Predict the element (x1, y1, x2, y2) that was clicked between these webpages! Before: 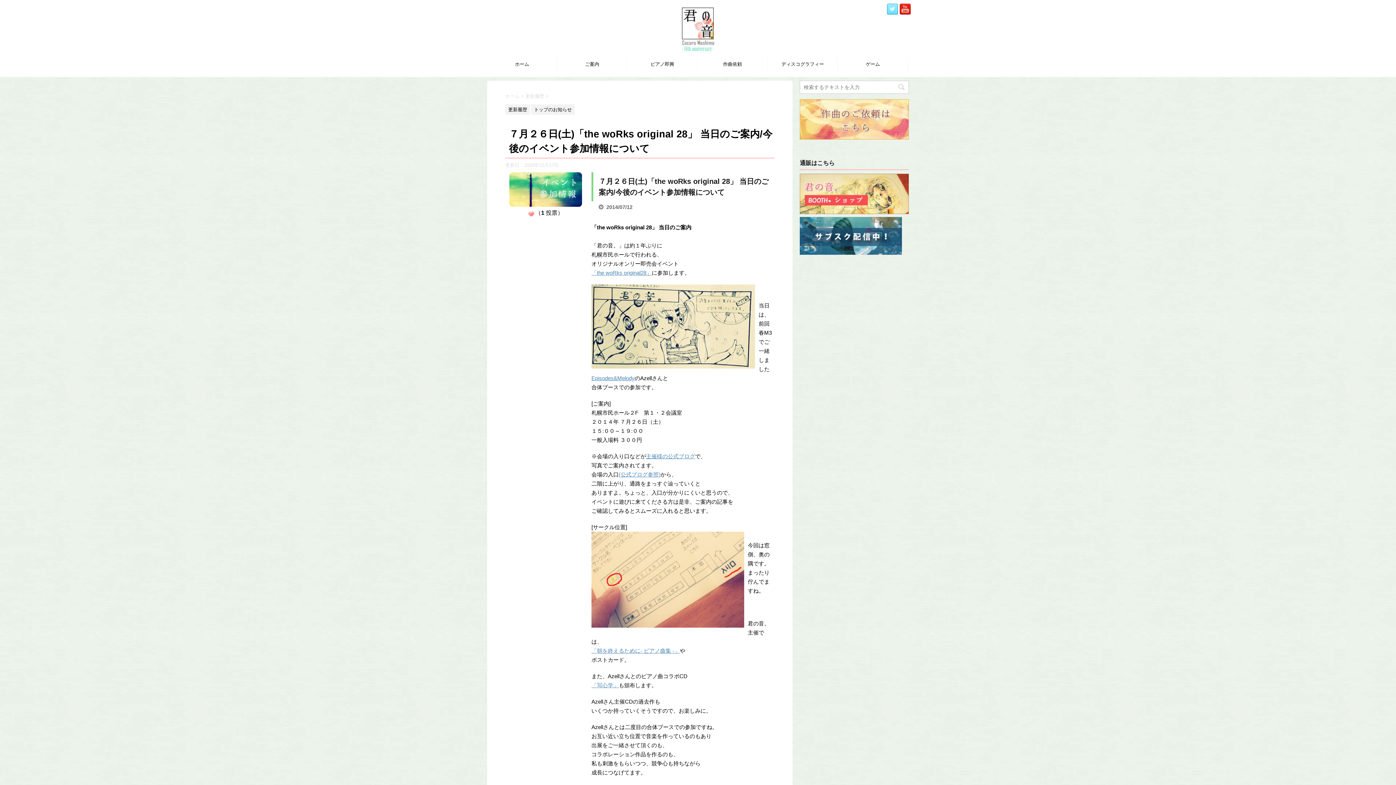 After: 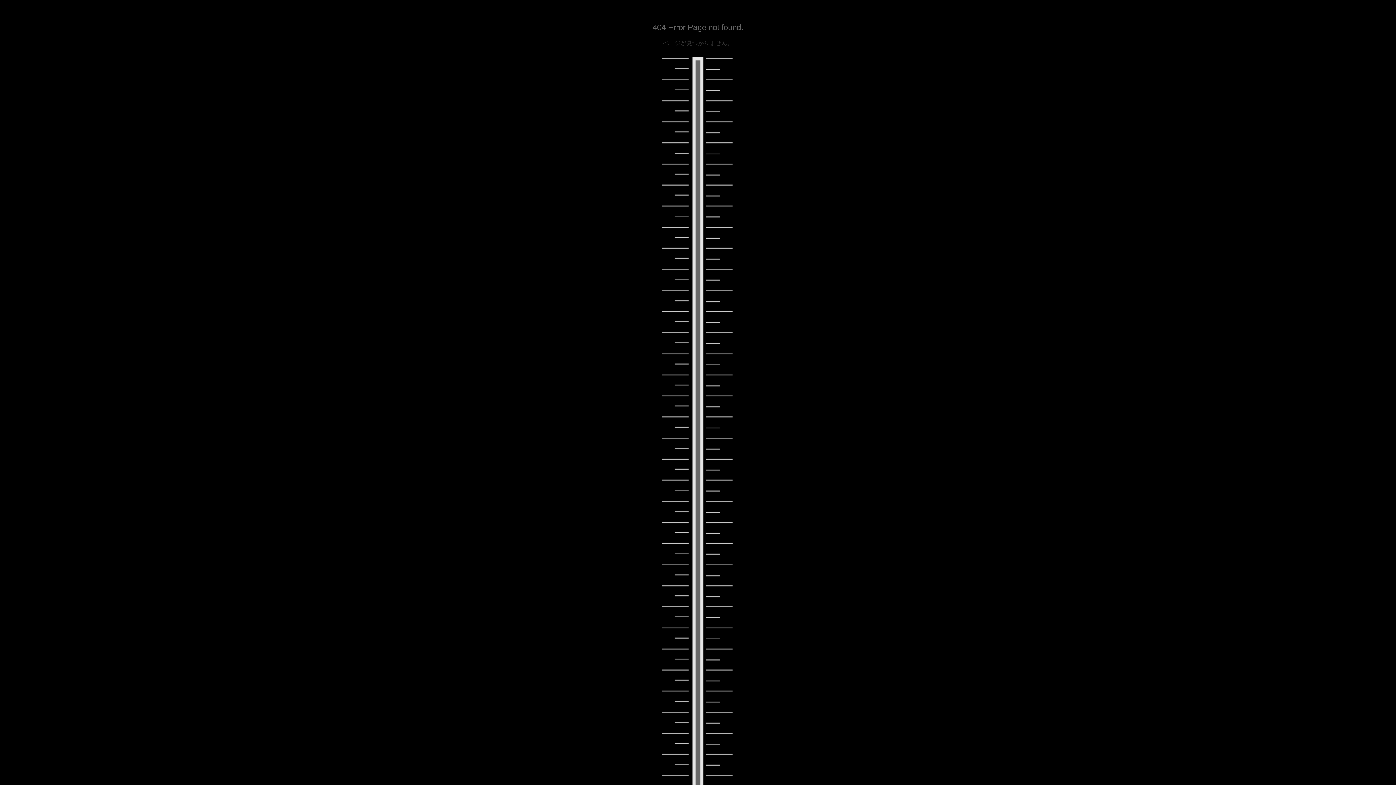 Action: bbox: (800, 250, 902, 256)